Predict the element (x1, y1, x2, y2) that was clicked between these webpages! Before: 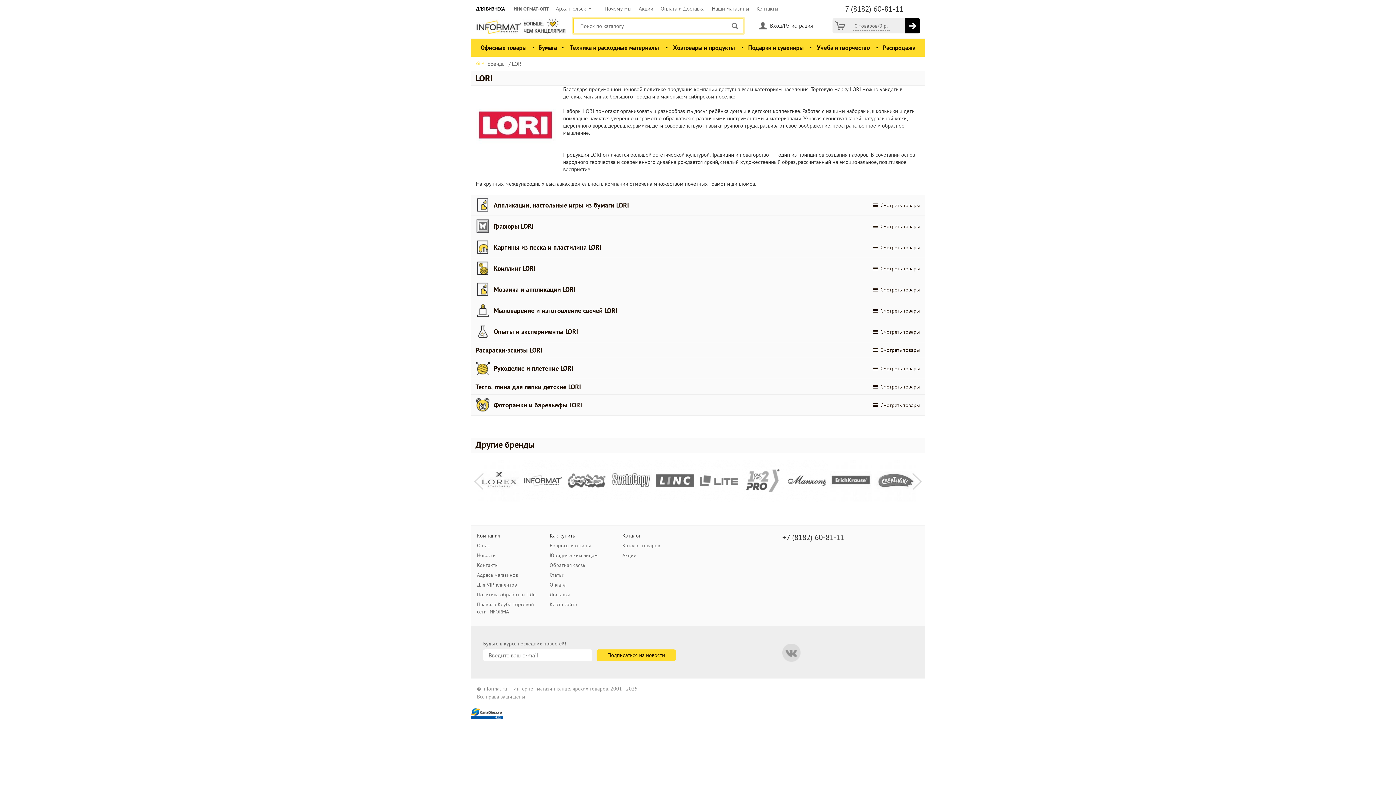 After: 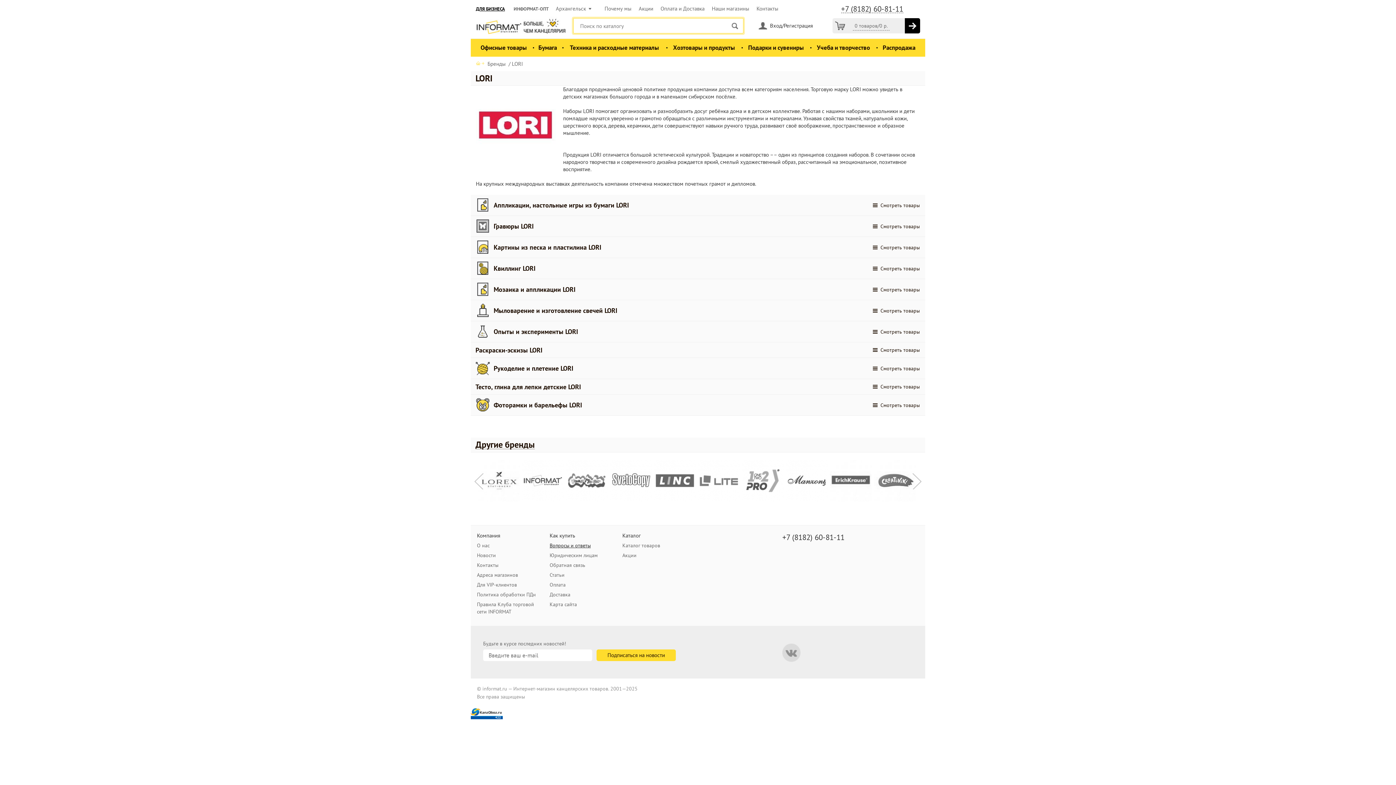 Action: bbox: (549, 542, 590, 549) label: Вопросы и ответы